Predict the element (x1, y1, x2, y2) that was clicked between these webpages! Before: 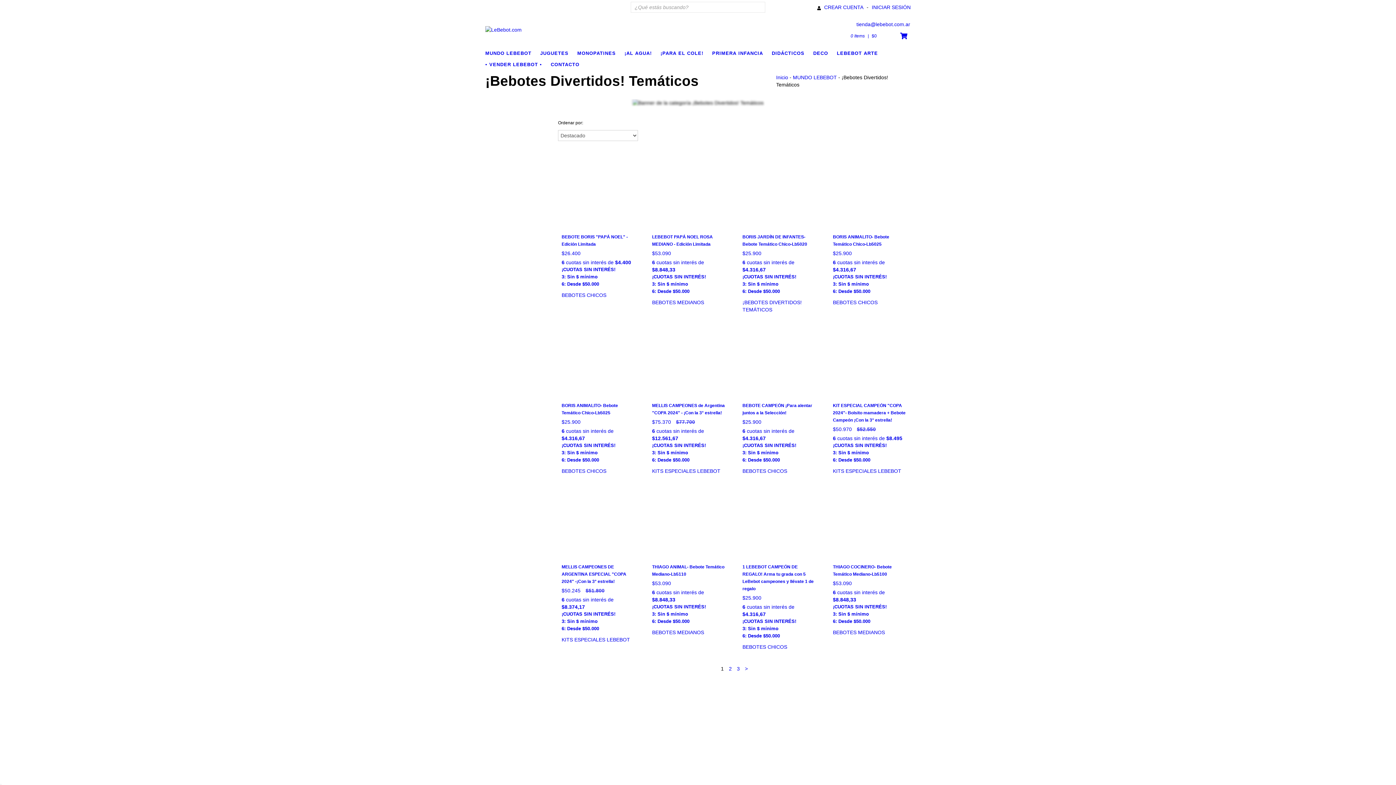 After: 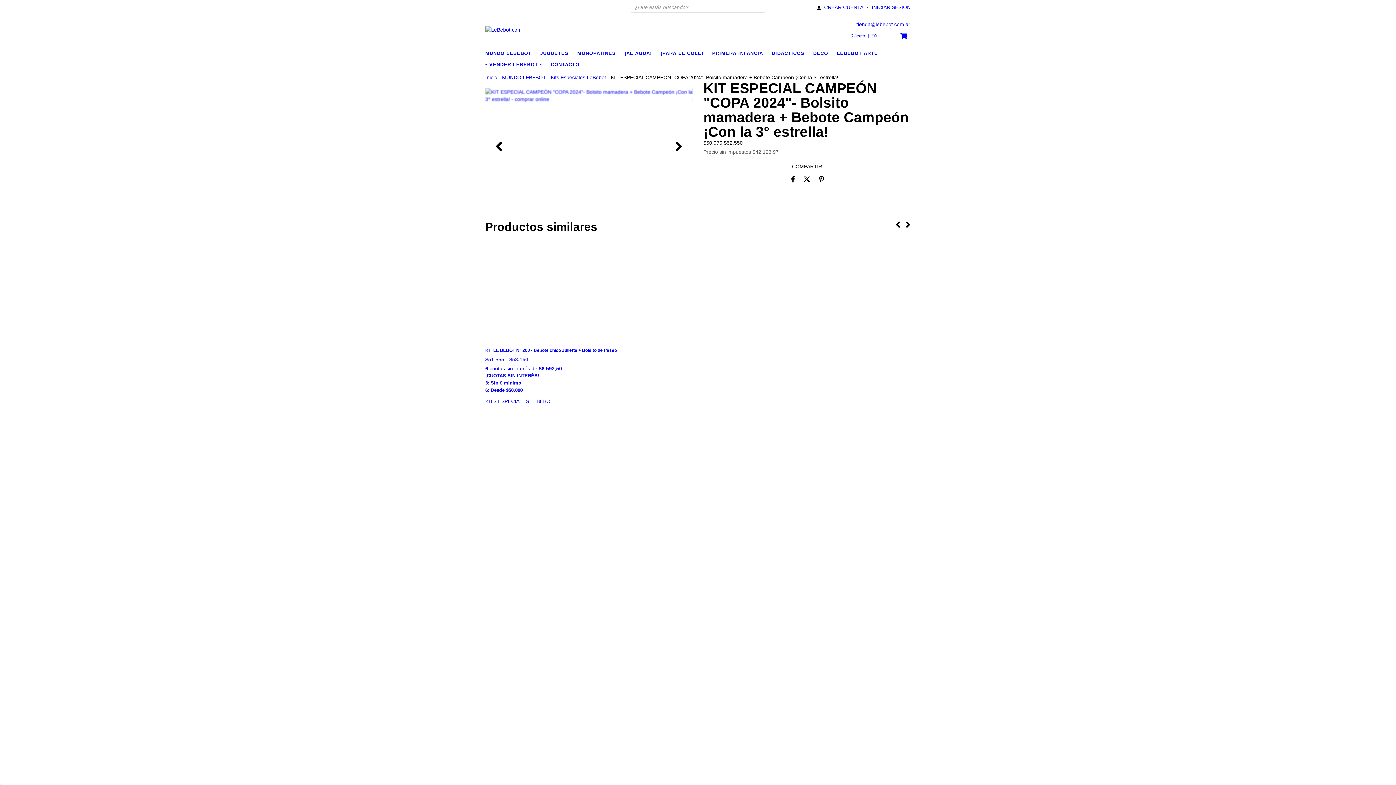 Action: label: KIT ESPECIAL CAMPEÓN "COPA 2024"- Bolsito mamadera + Bebote Campeón ¡Con la 3° estrella! bbox: (833, 402, 907, 463)